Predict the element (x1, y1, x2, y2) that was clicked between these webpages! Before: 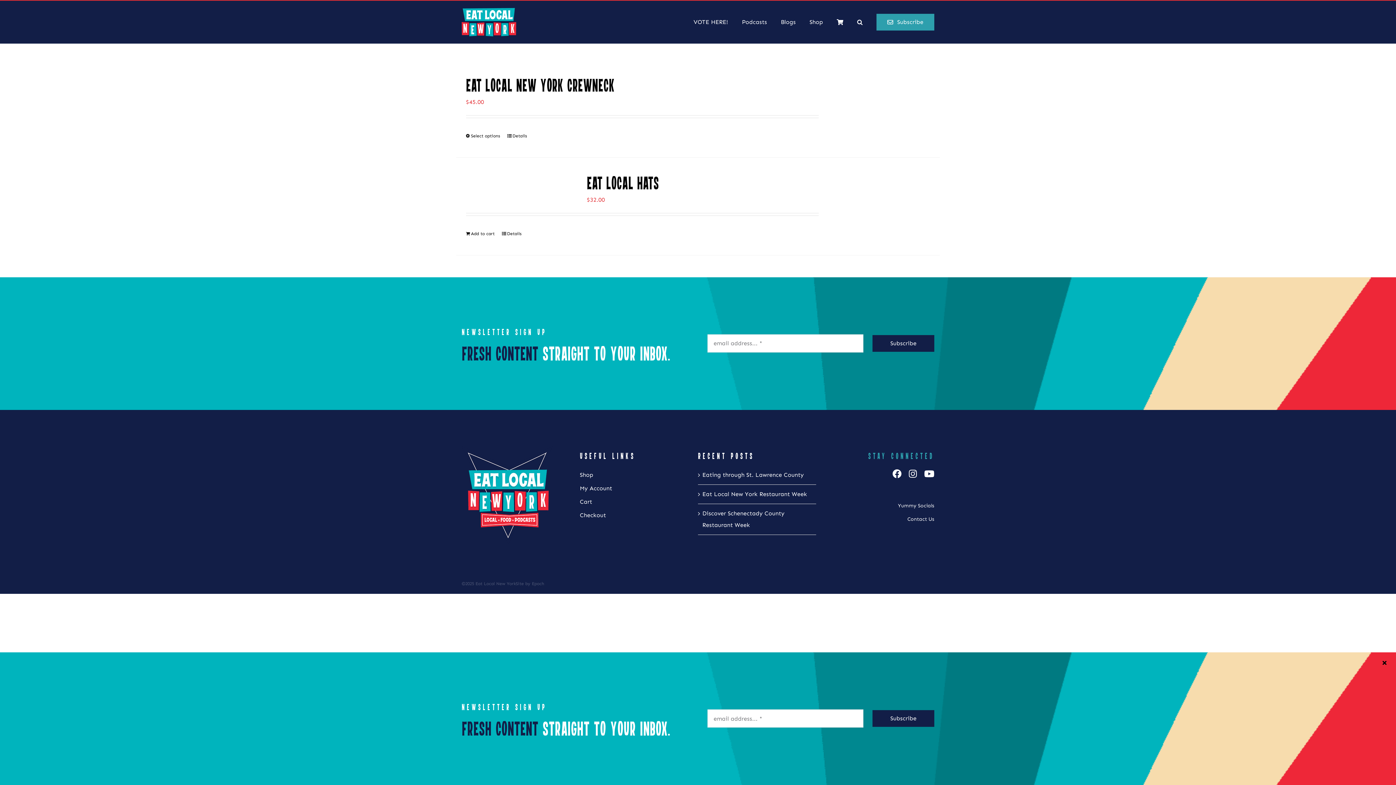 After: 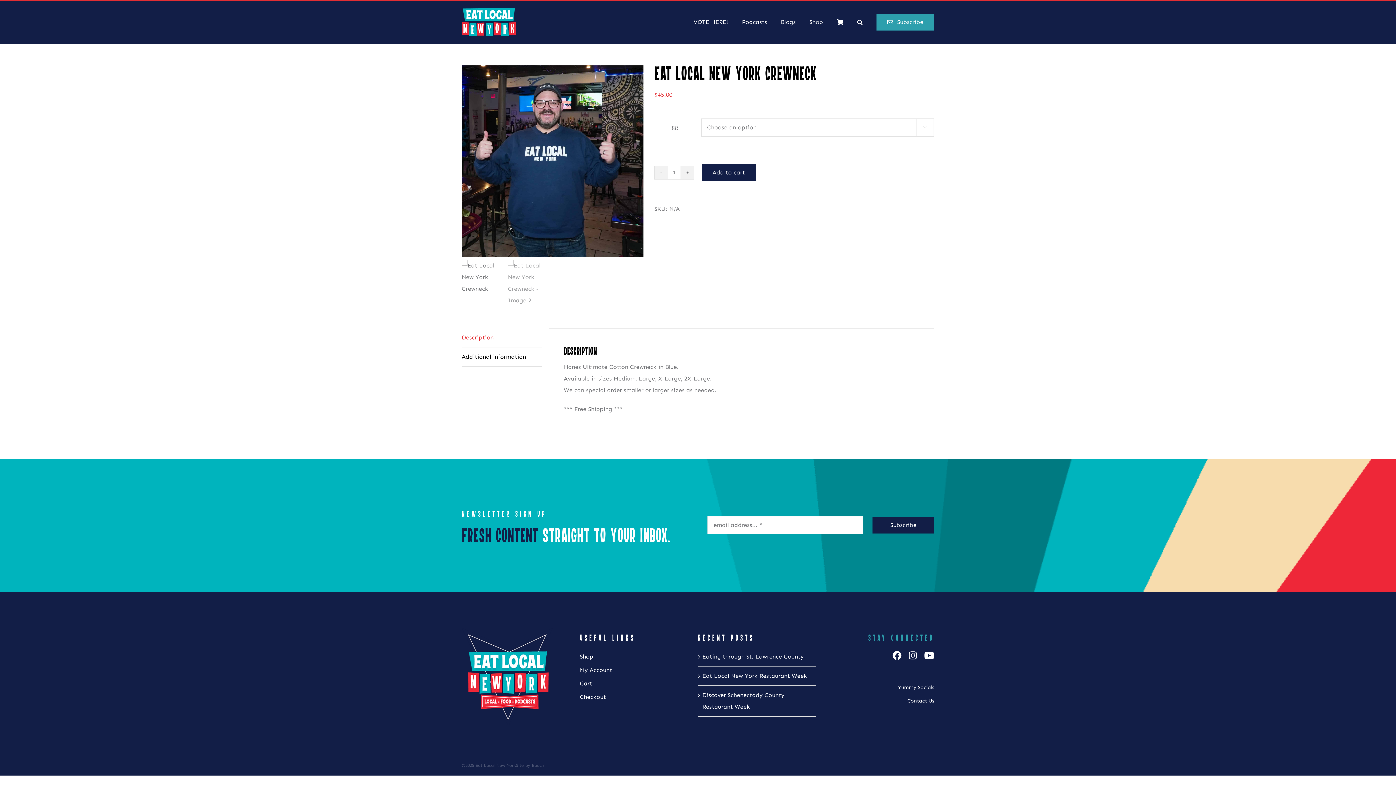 Action: bbox: (507, 132, 527, 139) label: Details